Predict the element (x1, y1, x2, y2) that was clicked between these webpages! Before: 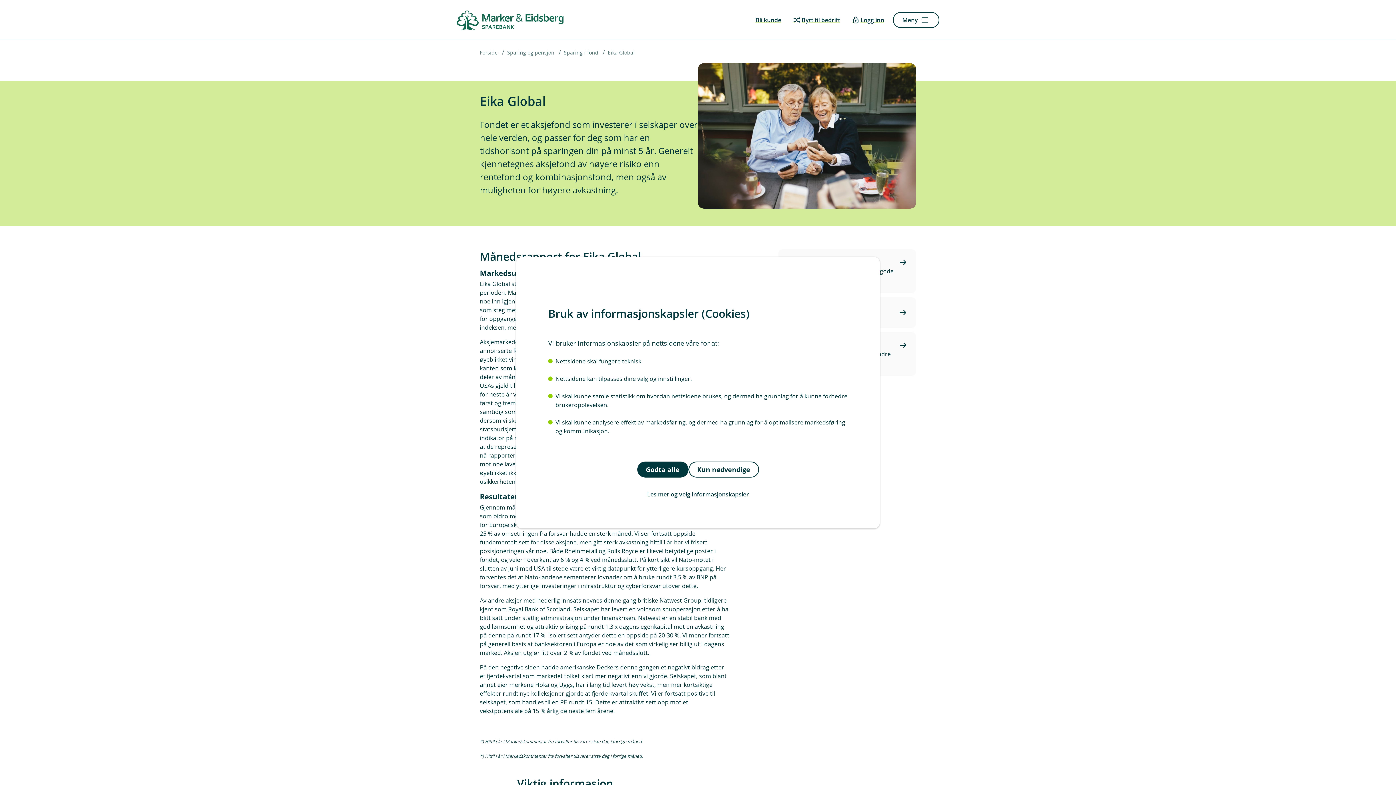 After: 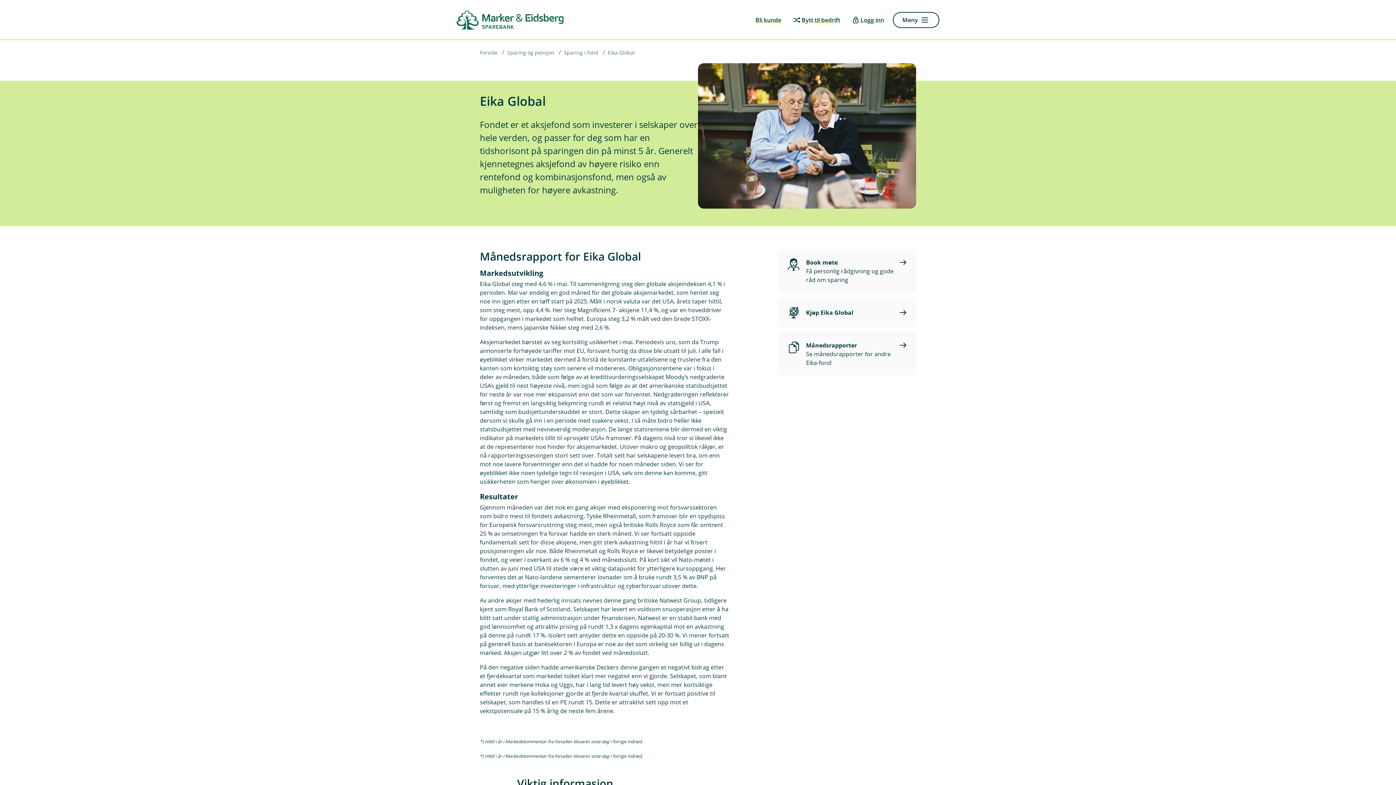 Action: bbox: (637, 461, 688, 477) label: Godta alle